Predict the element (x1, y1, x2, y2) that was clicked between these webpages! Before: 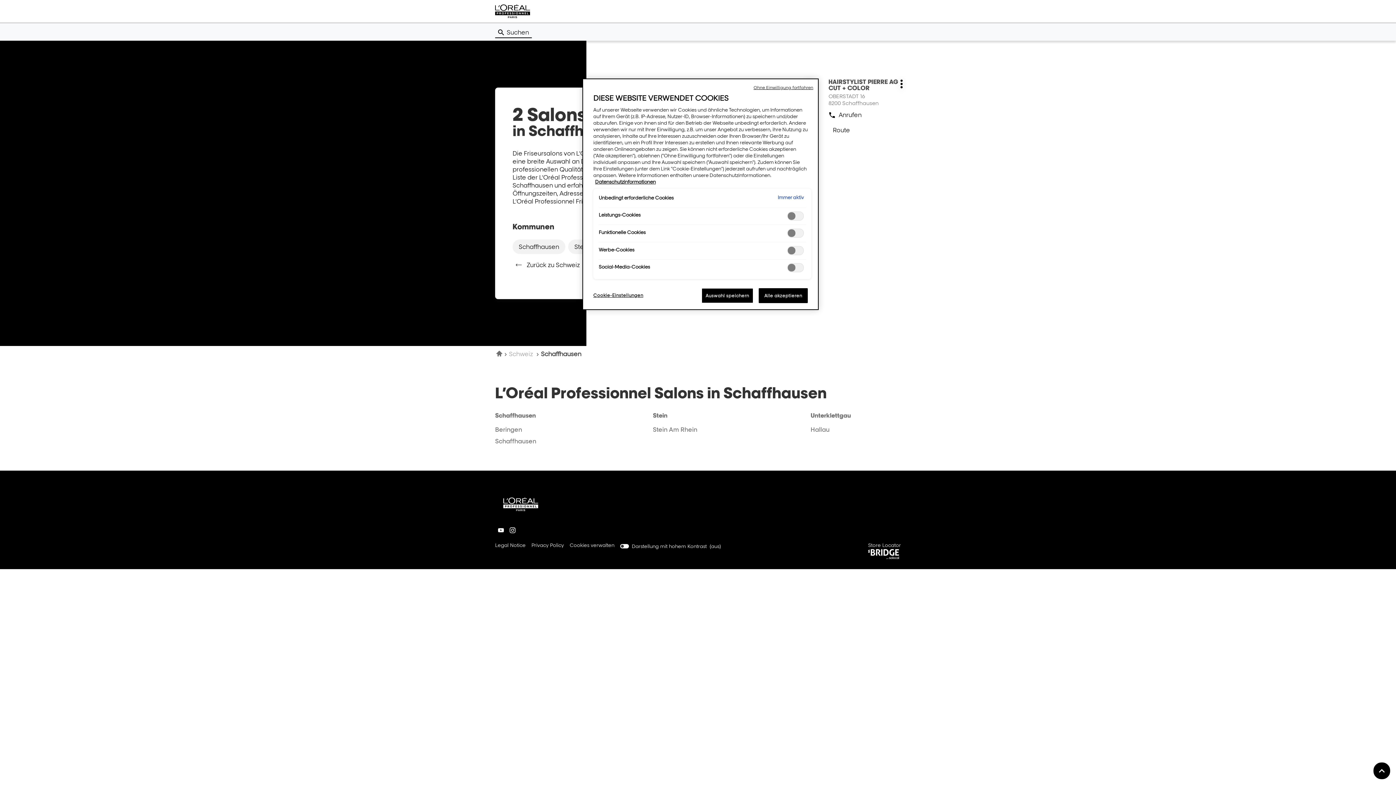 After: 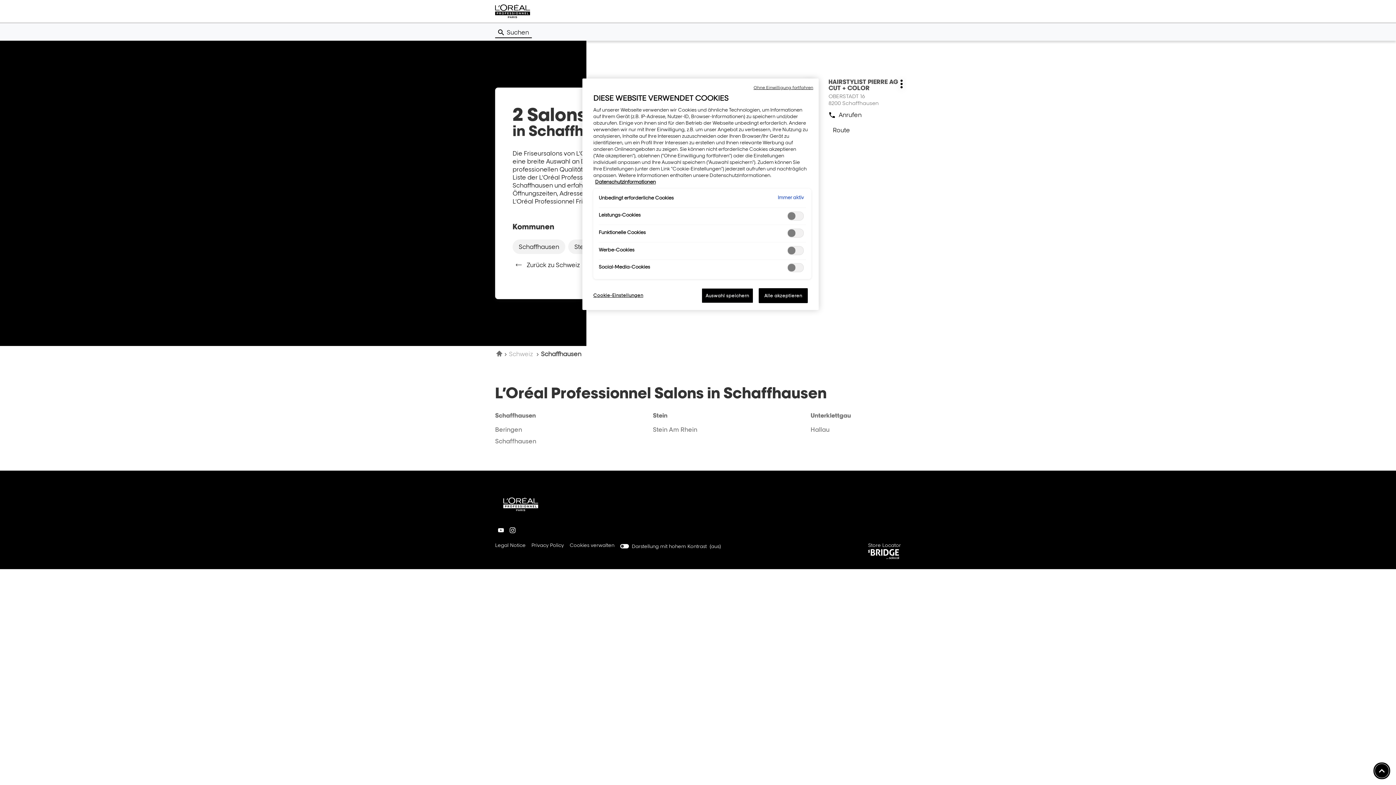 Action: label: Zum Seitenanfang scrollen
(Navigation) bbox: (1373, 762, 1390, 779)